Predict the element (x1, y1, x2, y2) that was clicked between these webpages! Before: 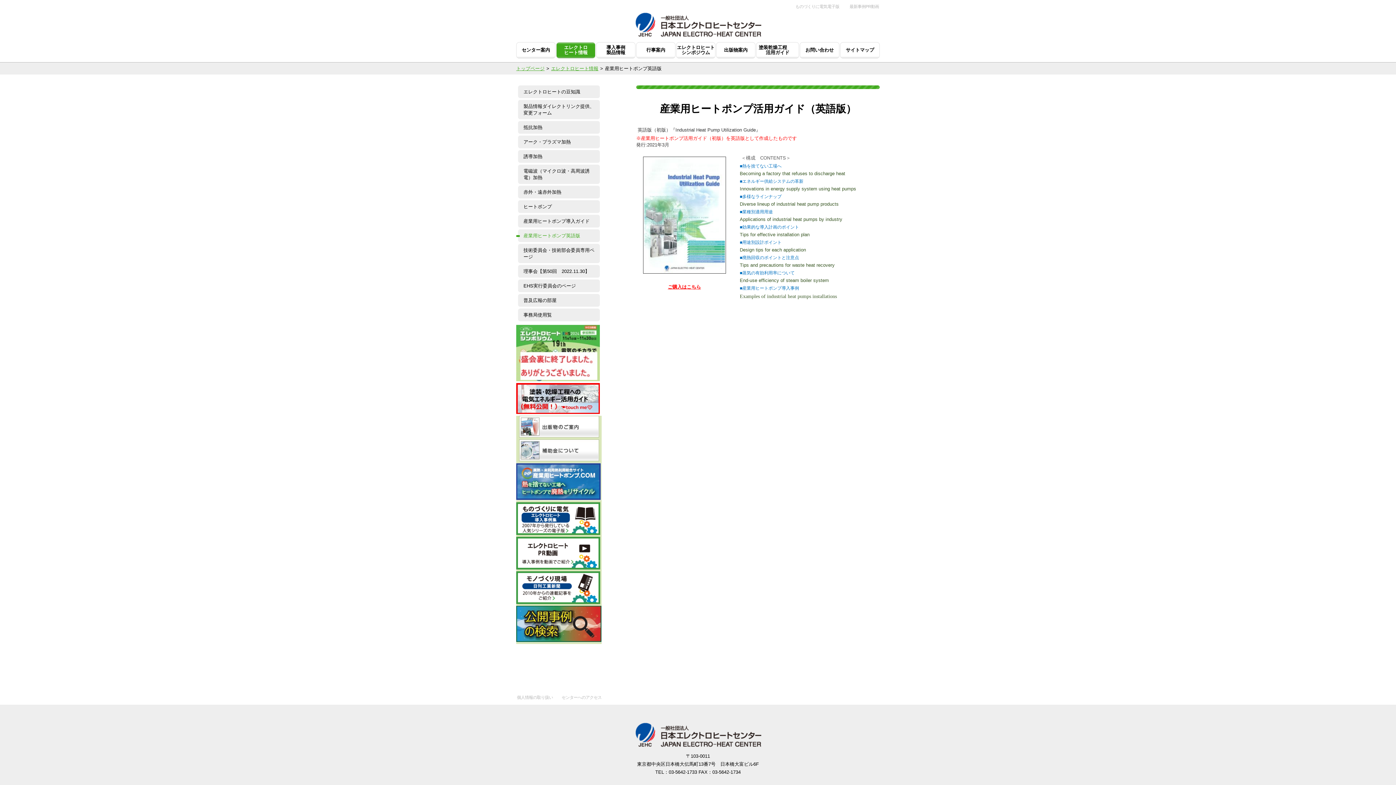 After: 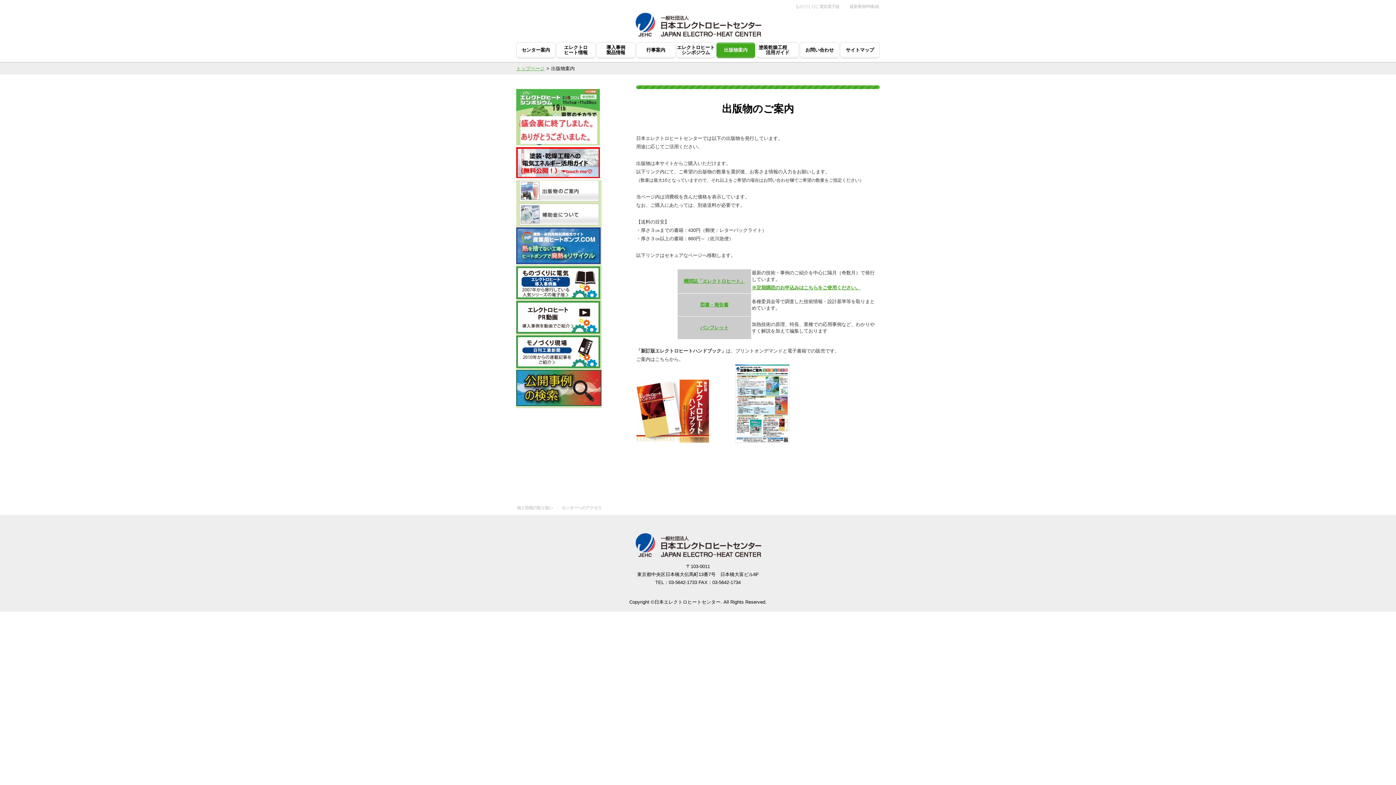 Action: bbox: (519, 431, 599, 437)